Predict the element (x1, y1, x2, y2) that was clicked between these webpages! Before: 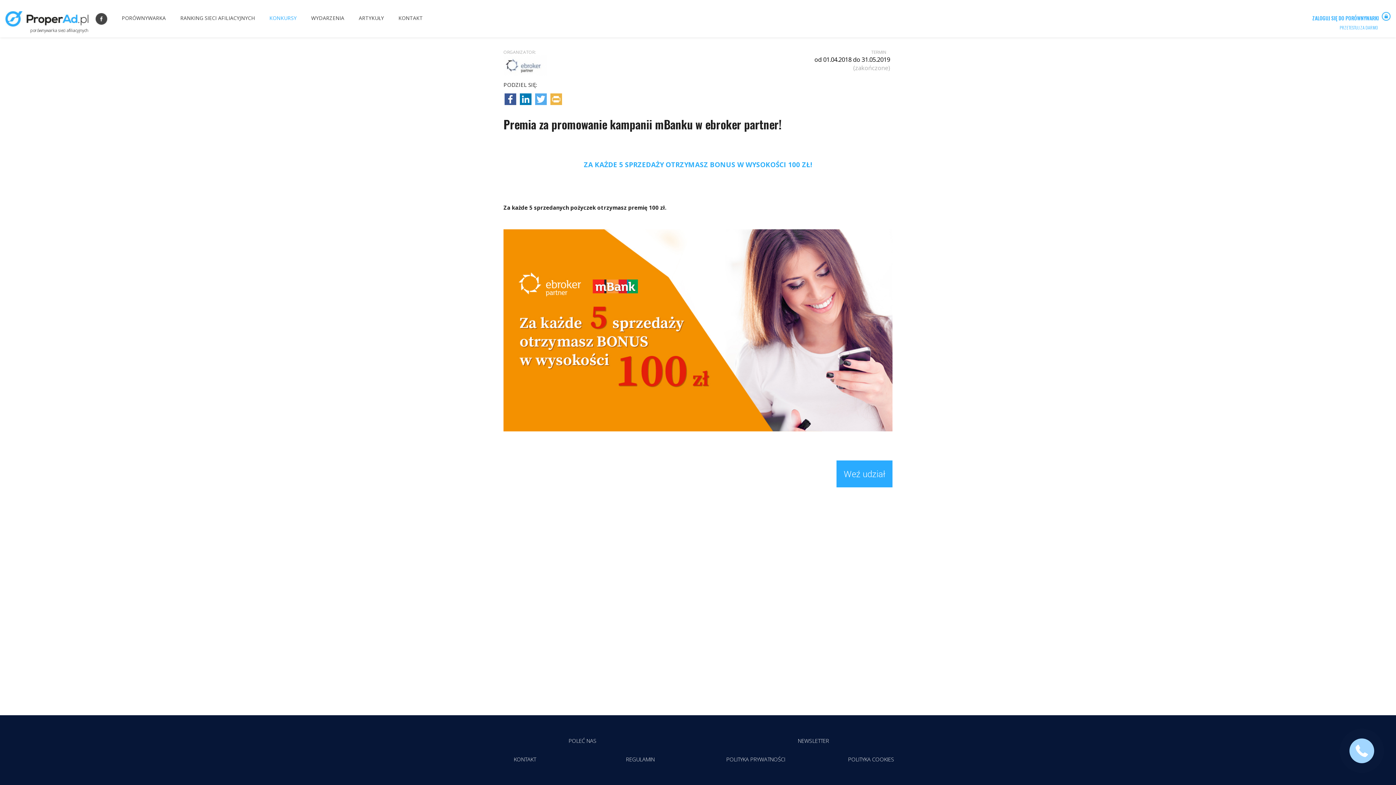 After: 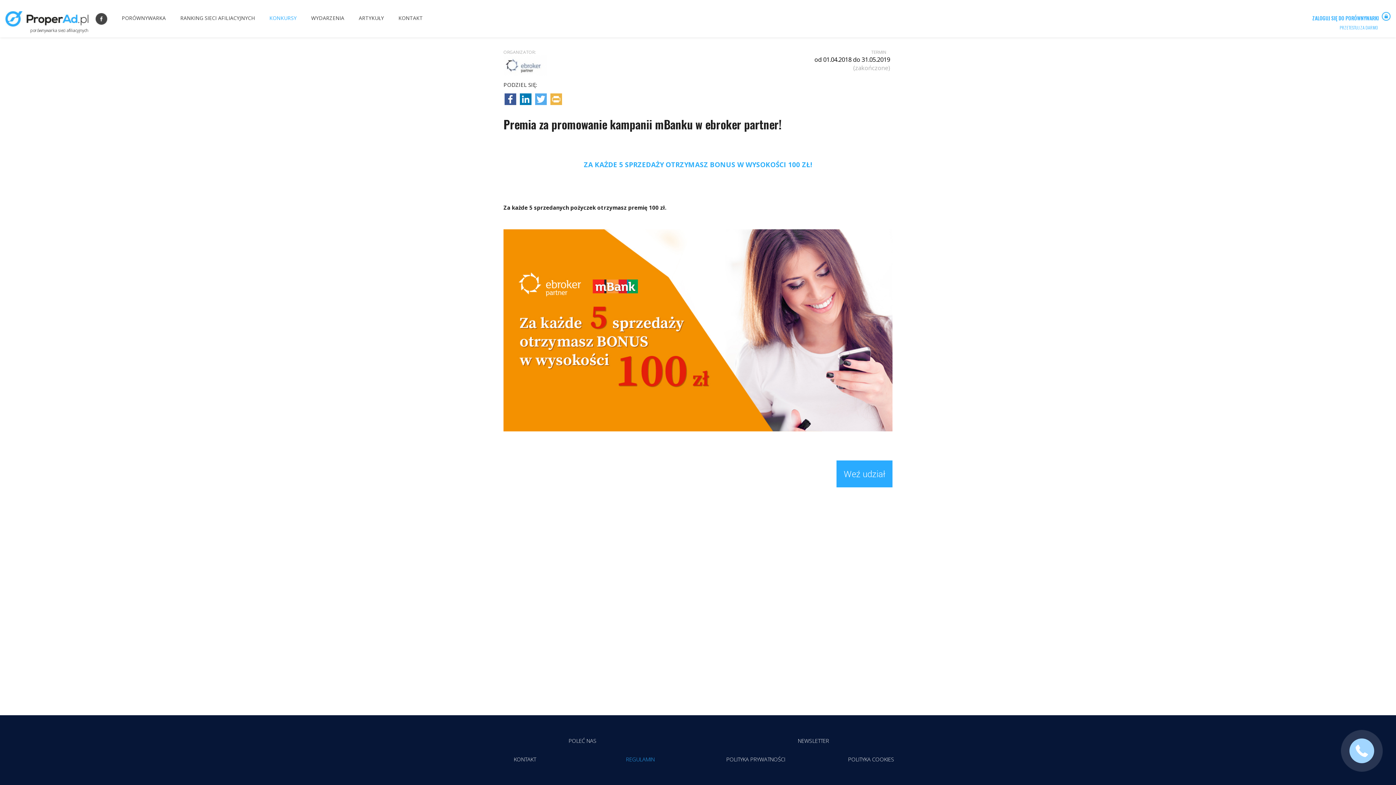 Action: bbox: (626, 756, 654, 763) label: REGULAMIN